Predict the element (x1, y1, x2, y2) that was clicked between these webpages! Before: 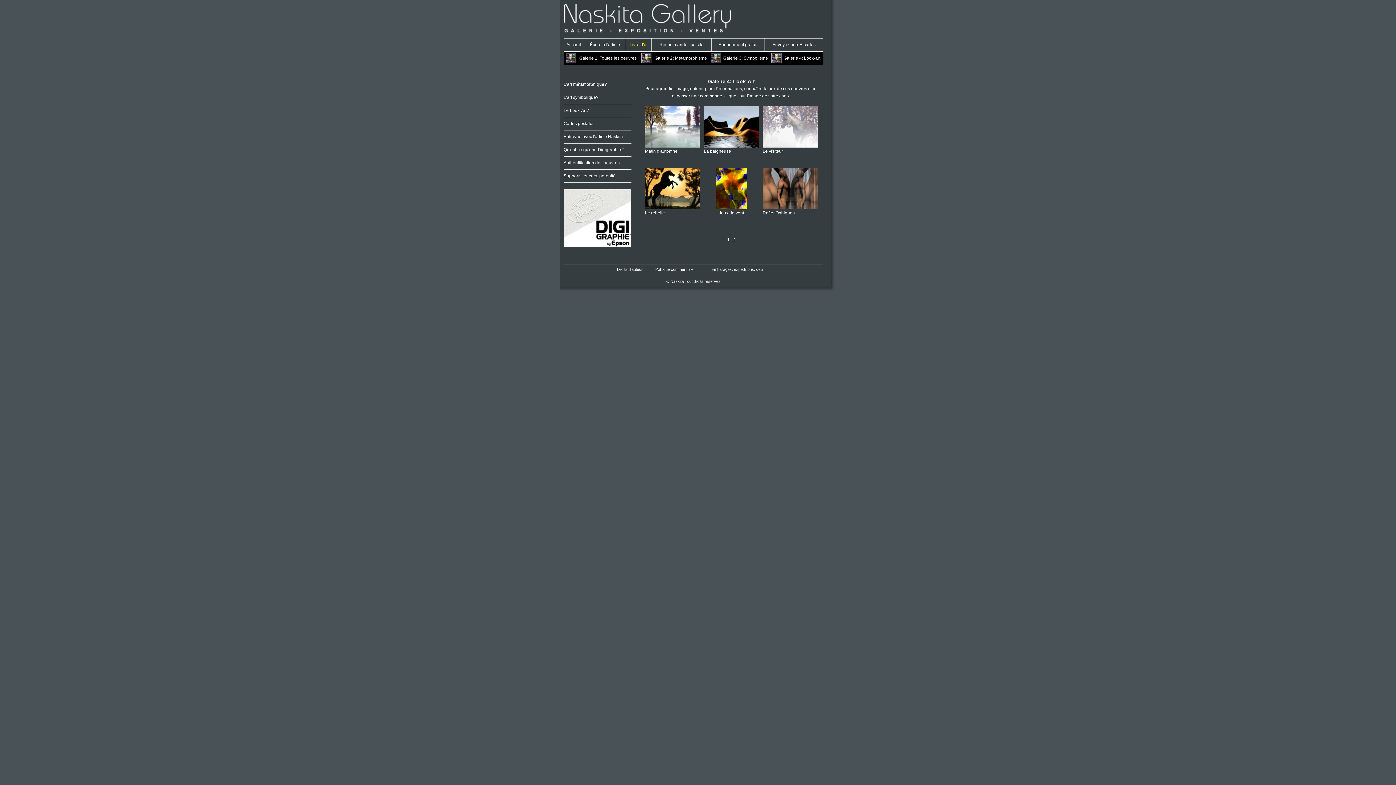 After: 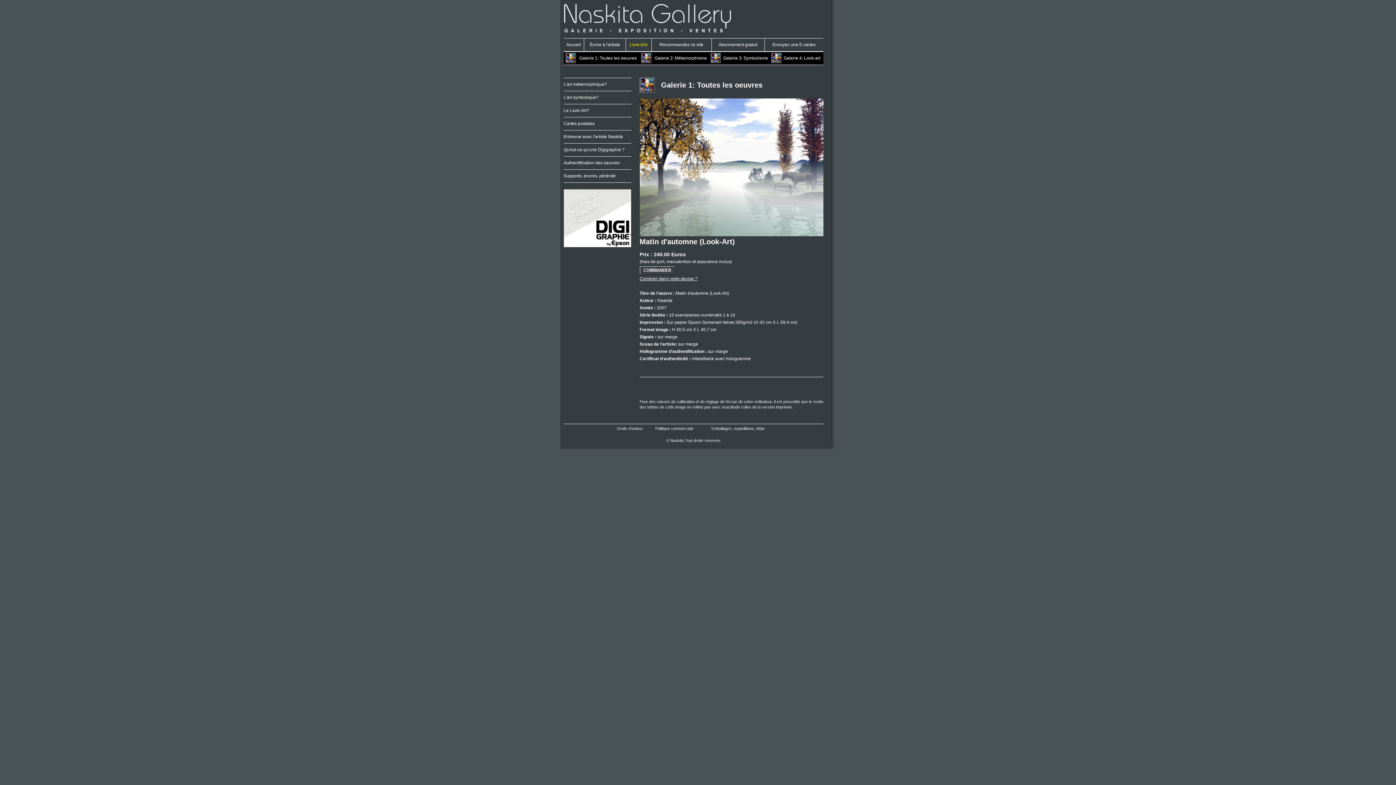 Action: bbox: (645, 142, 700, 148)